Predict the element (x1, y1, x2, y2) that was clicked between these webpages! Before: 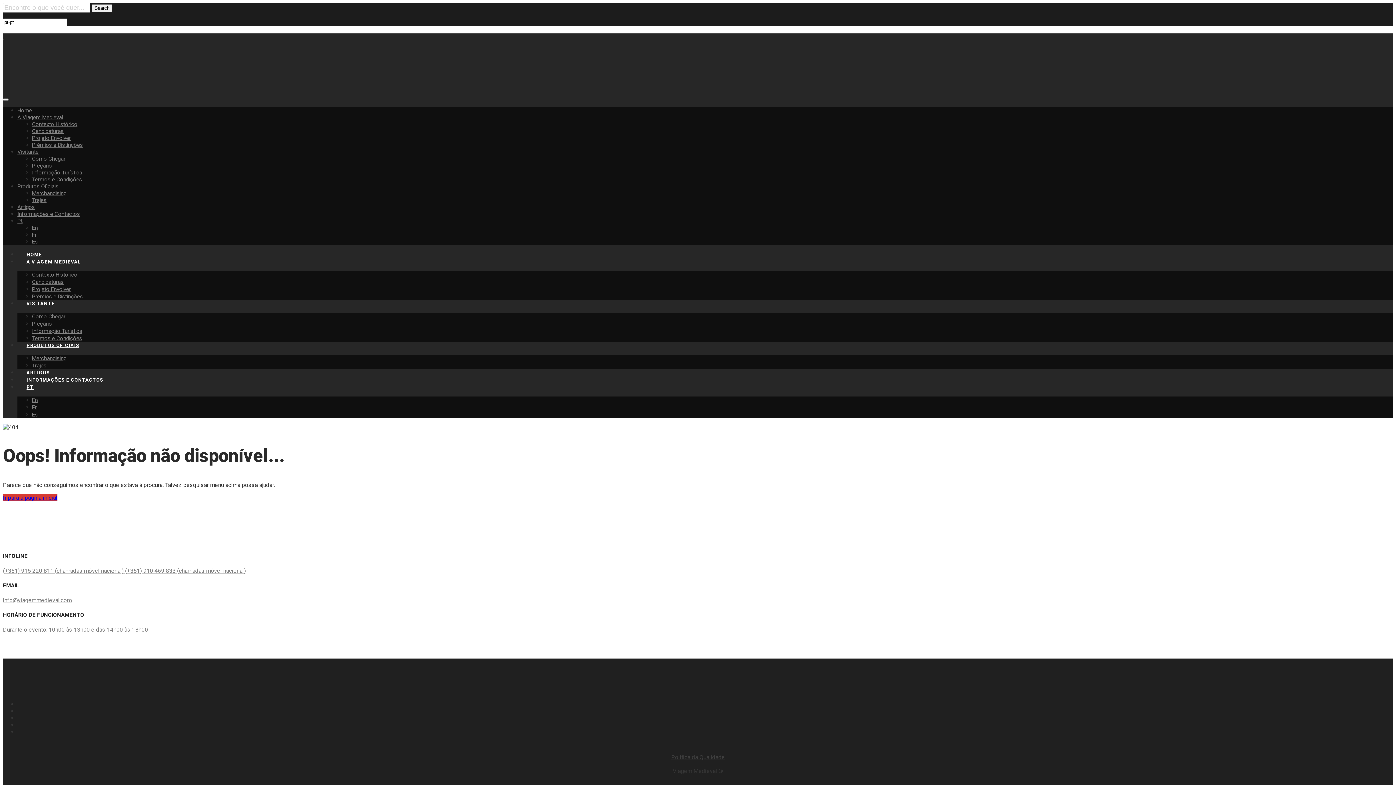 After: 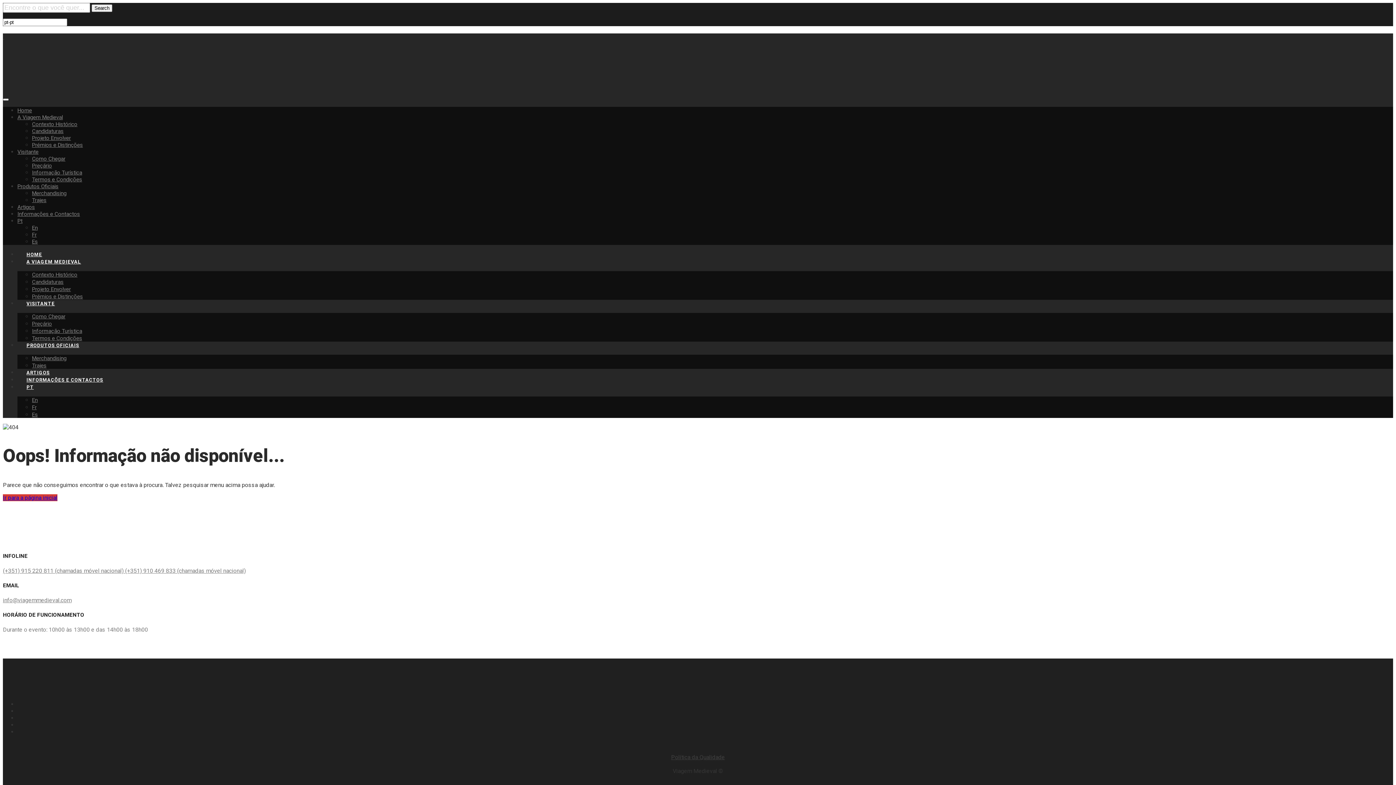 Action: bbox: (125, 567, 245, 574) label: (+351) 910 469 833 (chamadas móvel nacional)